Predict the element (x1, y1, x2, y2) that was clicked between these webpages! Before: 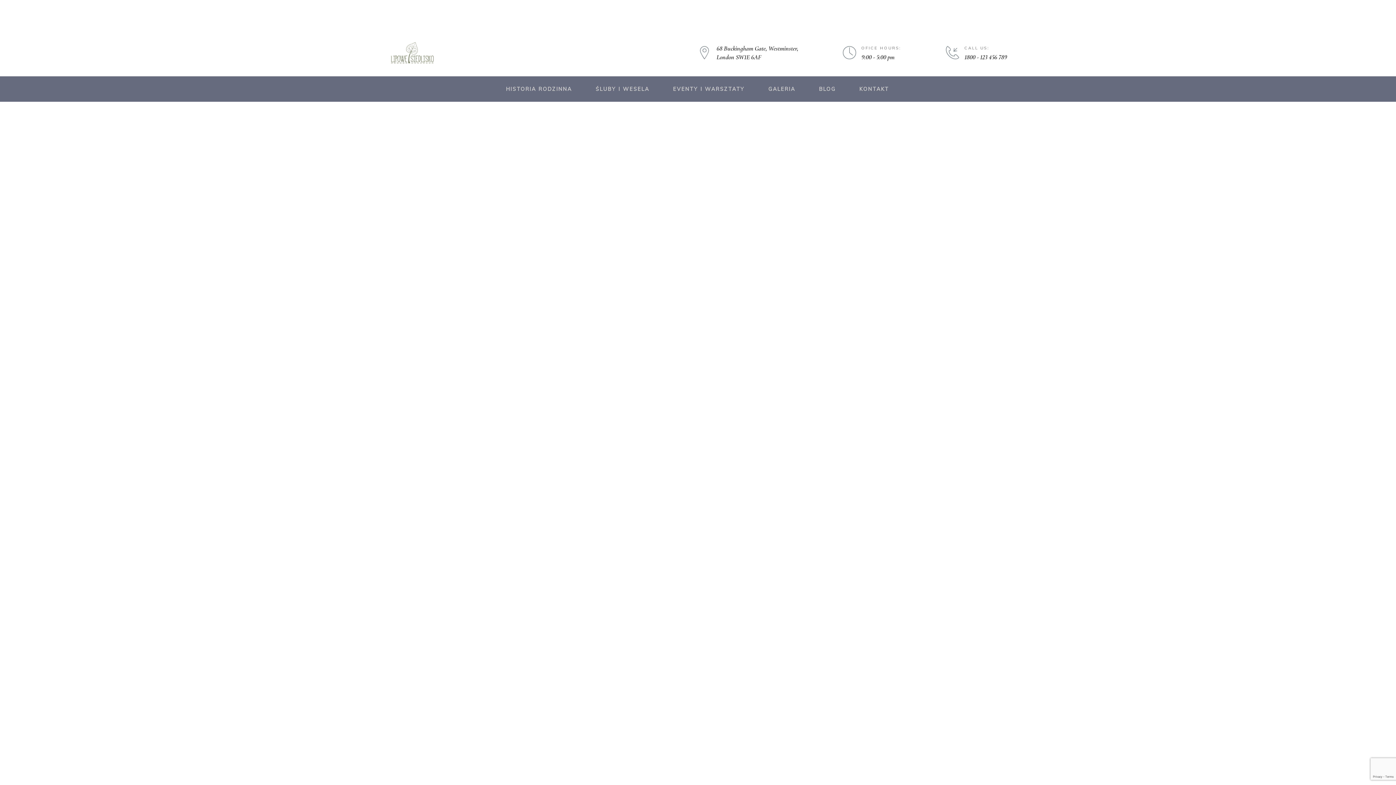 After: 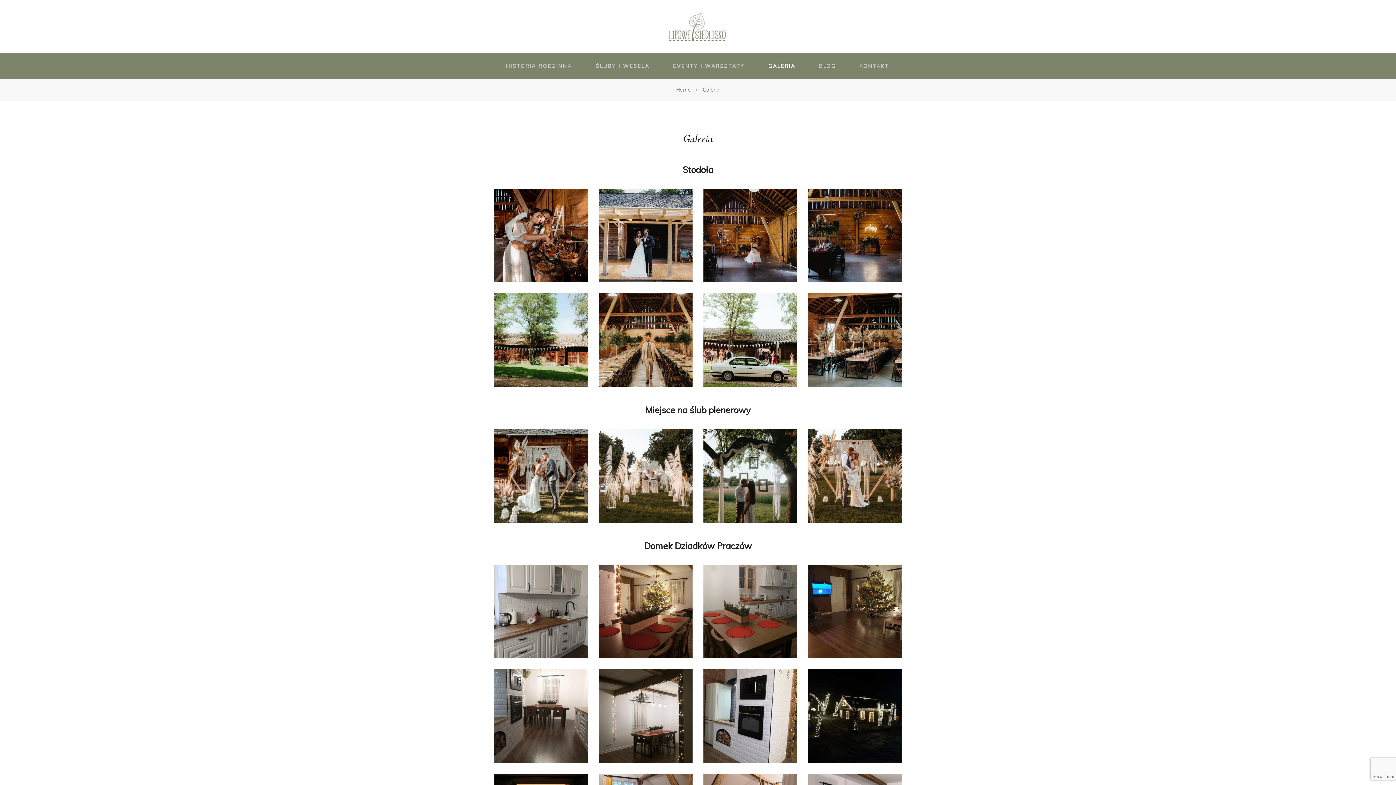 Action: bbox: (768, 76, 795, 101) label: GALERIA